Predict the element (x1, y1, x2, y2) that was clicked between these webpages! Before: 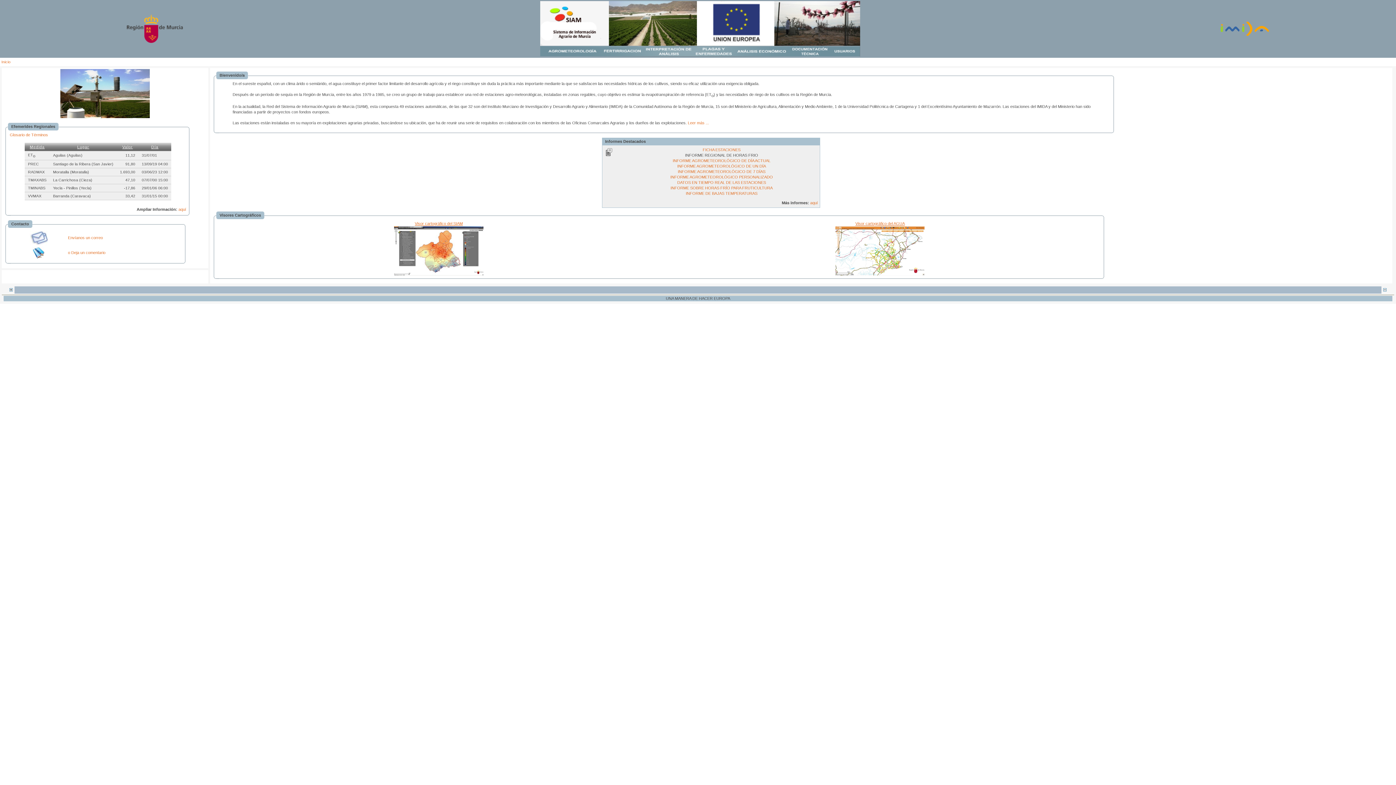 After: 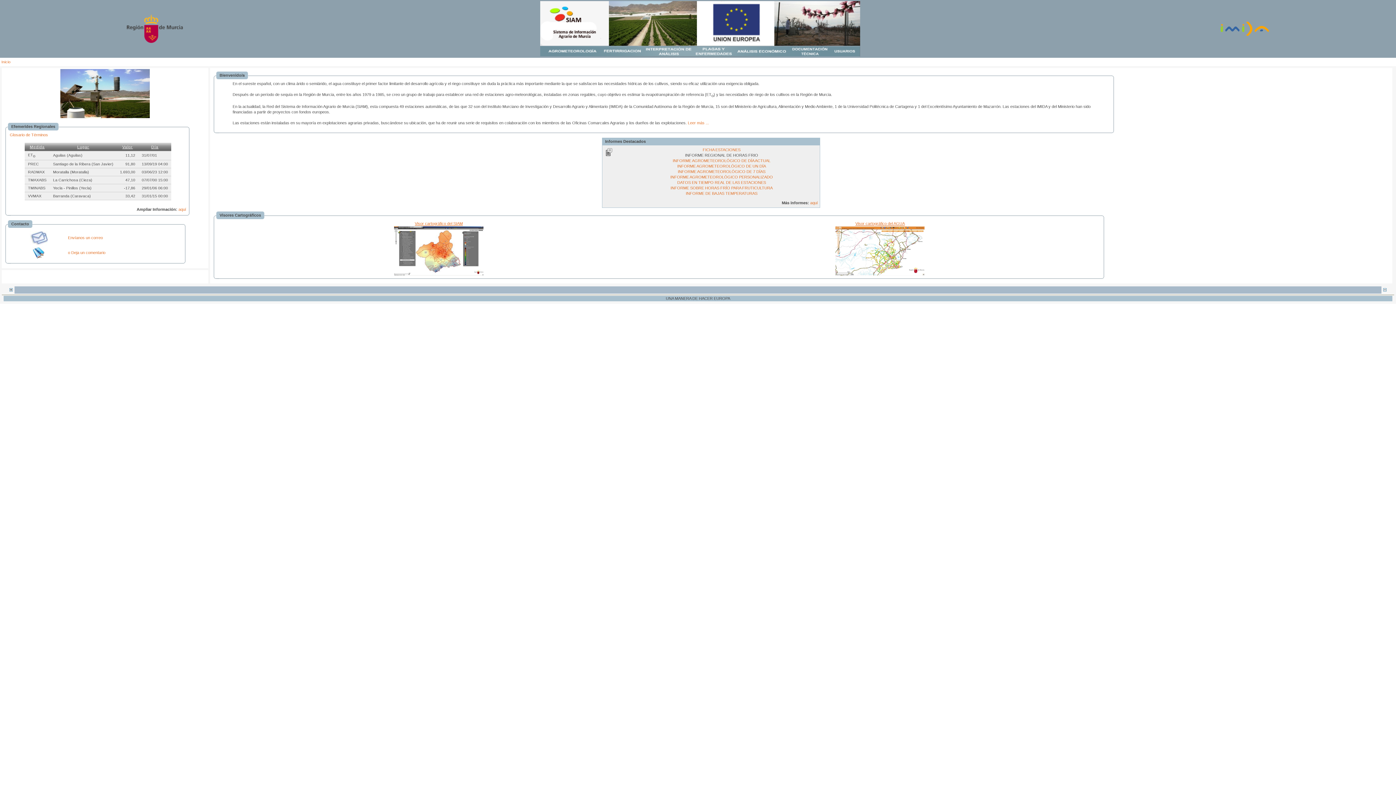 Action: bbox: (9, 288, 13, 293)